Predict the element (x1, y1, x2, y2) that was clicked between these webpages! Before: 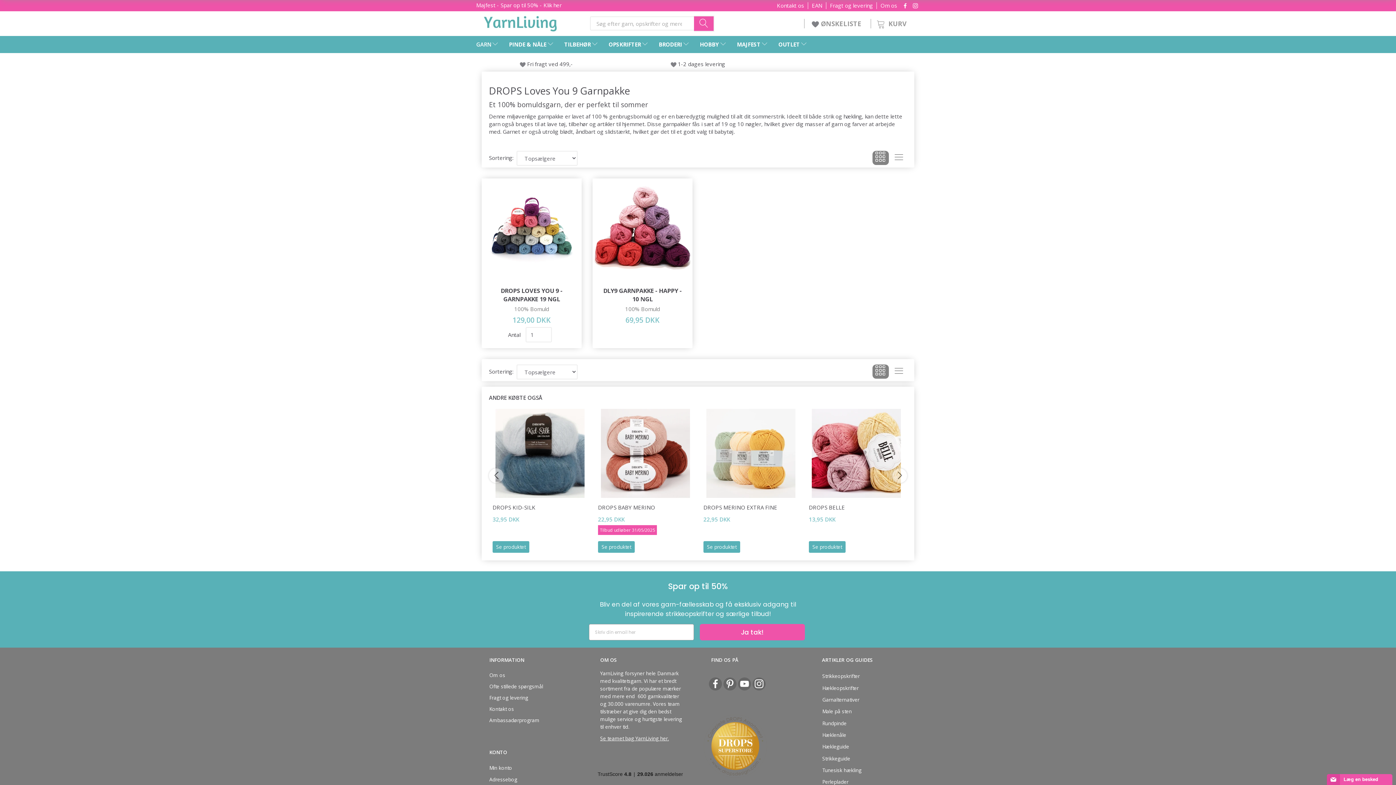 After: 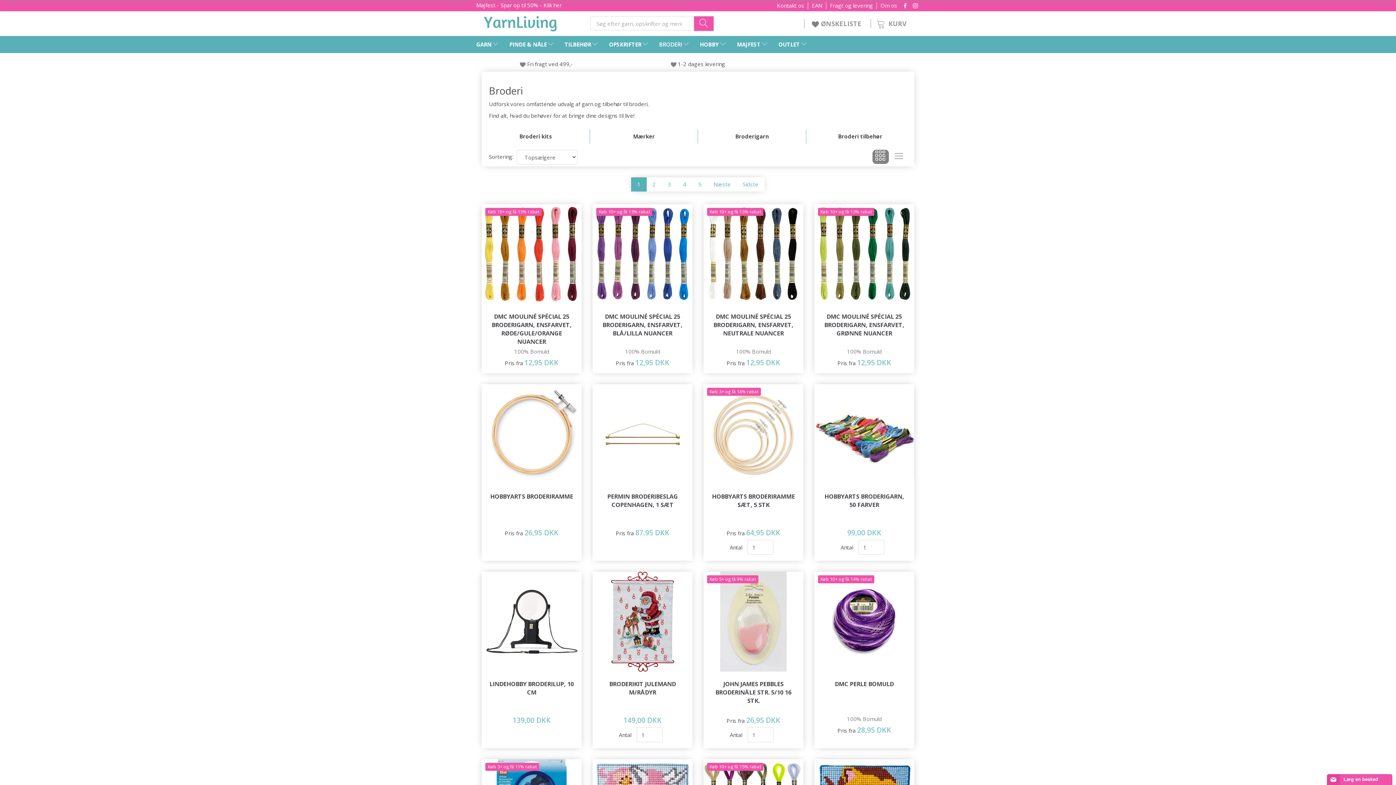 Action: bbox: (653, 36, 694, 53) label: BRODERI